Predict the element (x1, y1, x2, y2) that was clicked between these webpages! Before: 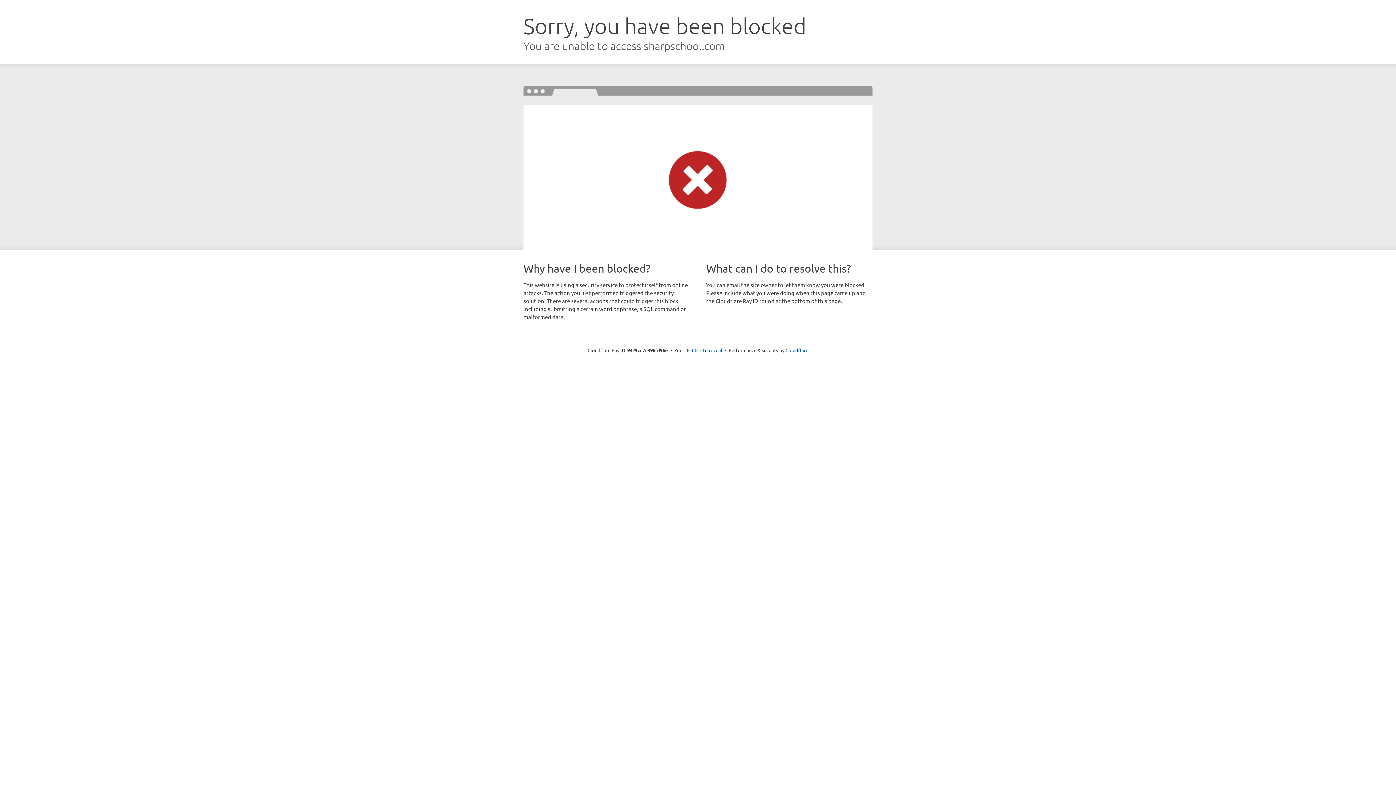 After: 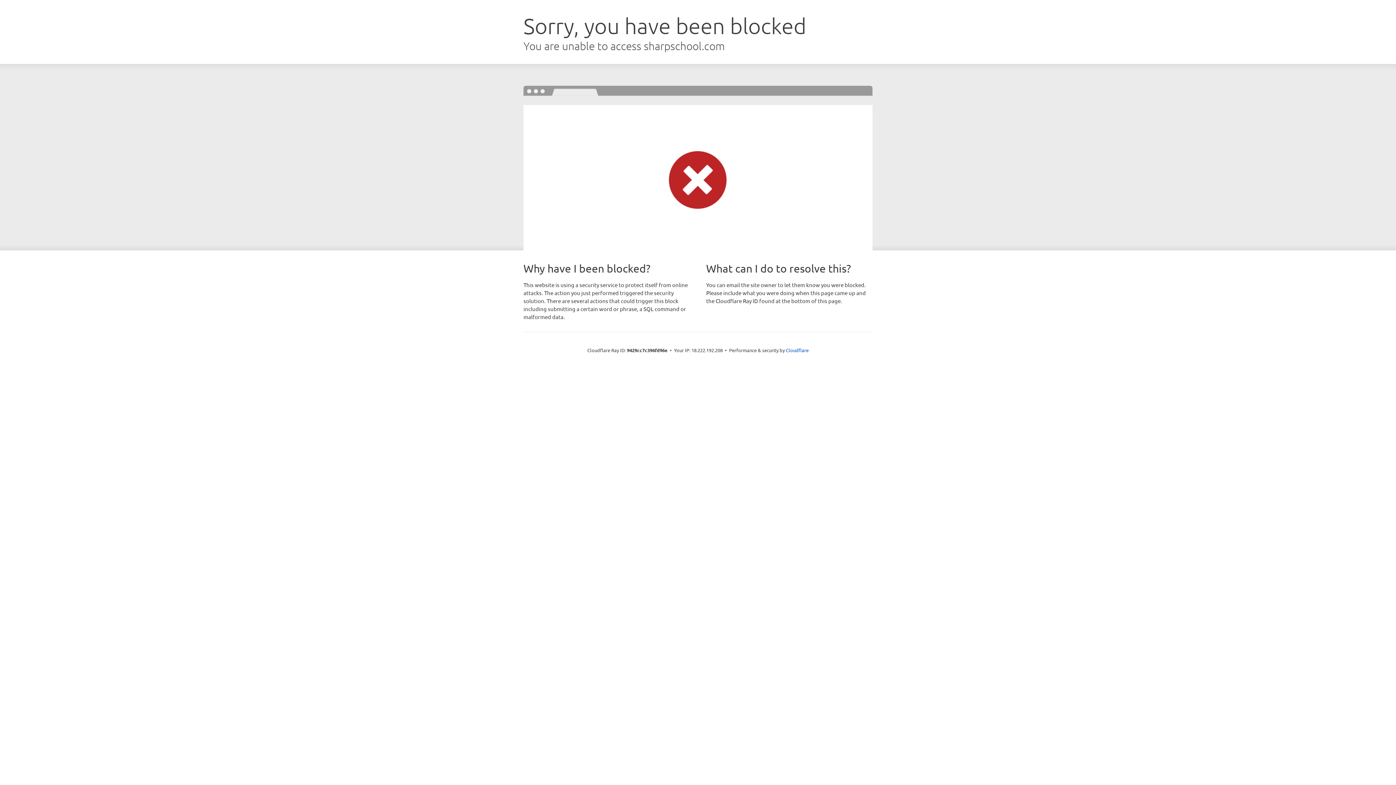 Action: label: Click to reveal bbox: (692, 346, 722, 353)